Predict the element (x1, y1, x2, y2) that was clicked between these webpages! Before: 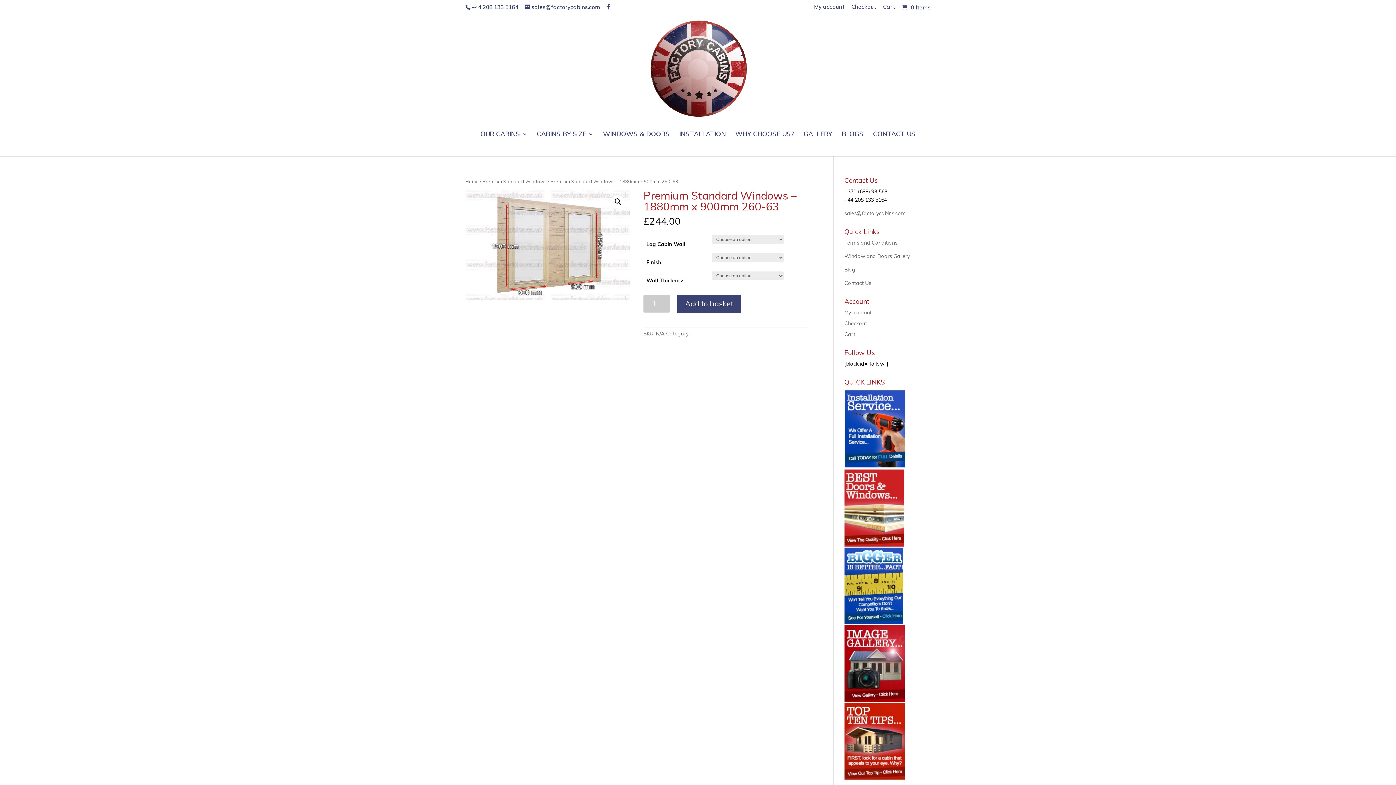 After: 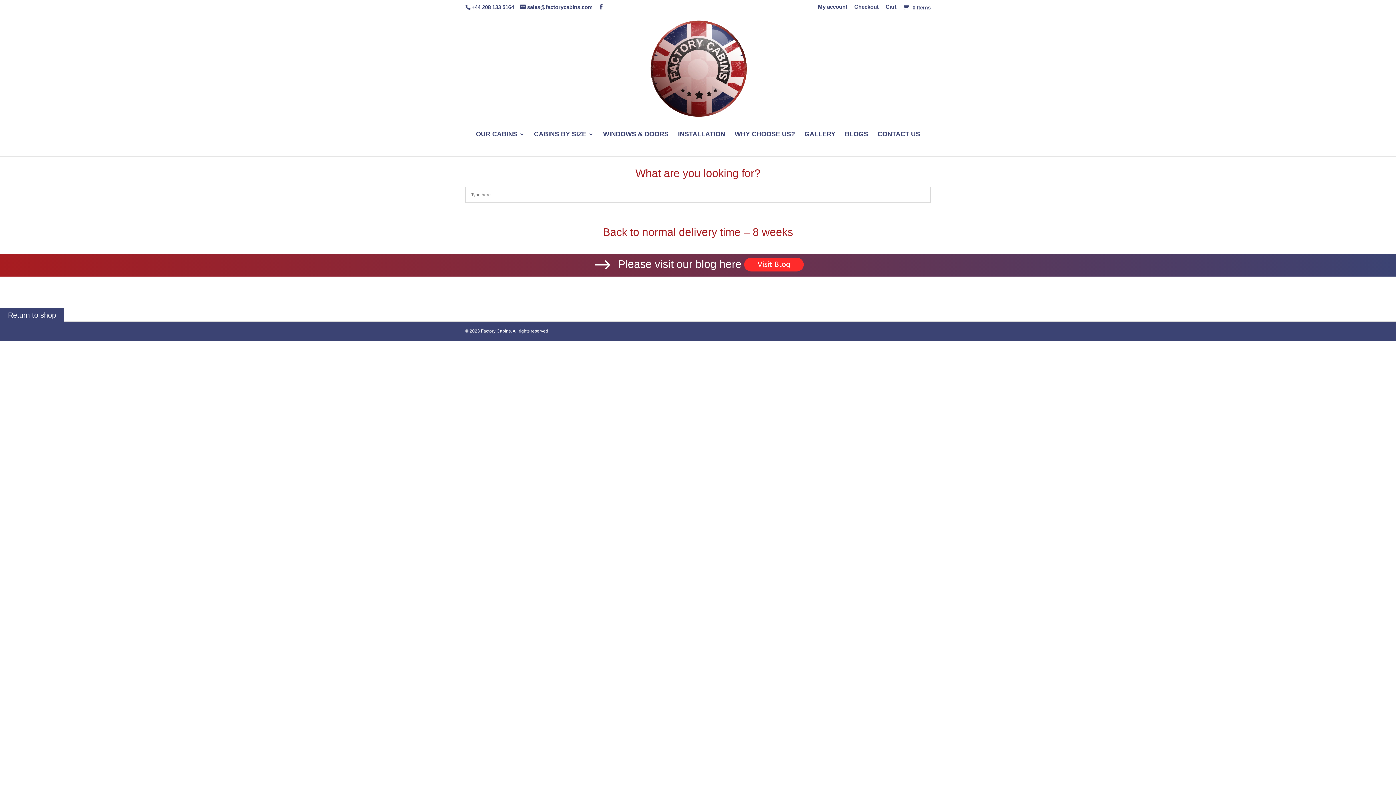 Action: label: Checkout bbox: (844, 320, 867, 326)